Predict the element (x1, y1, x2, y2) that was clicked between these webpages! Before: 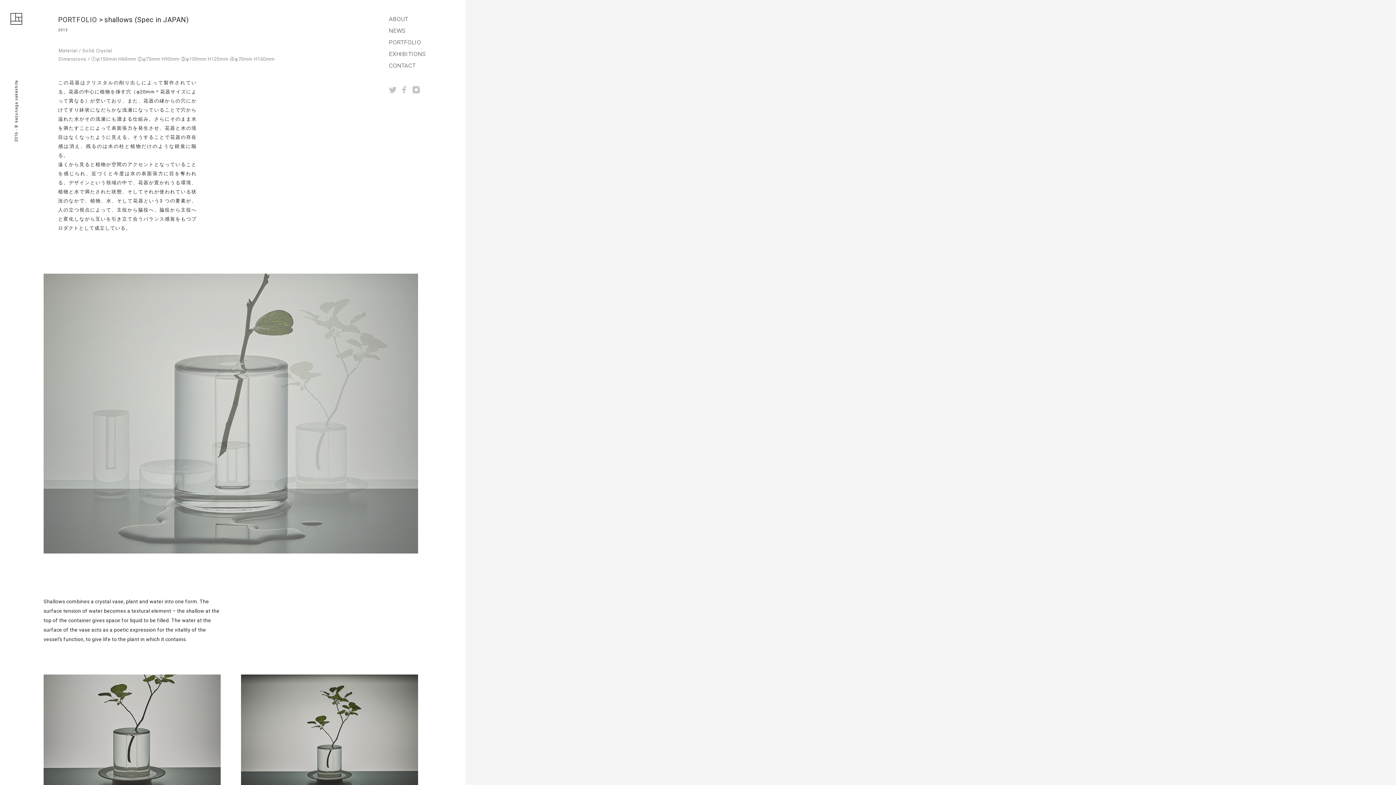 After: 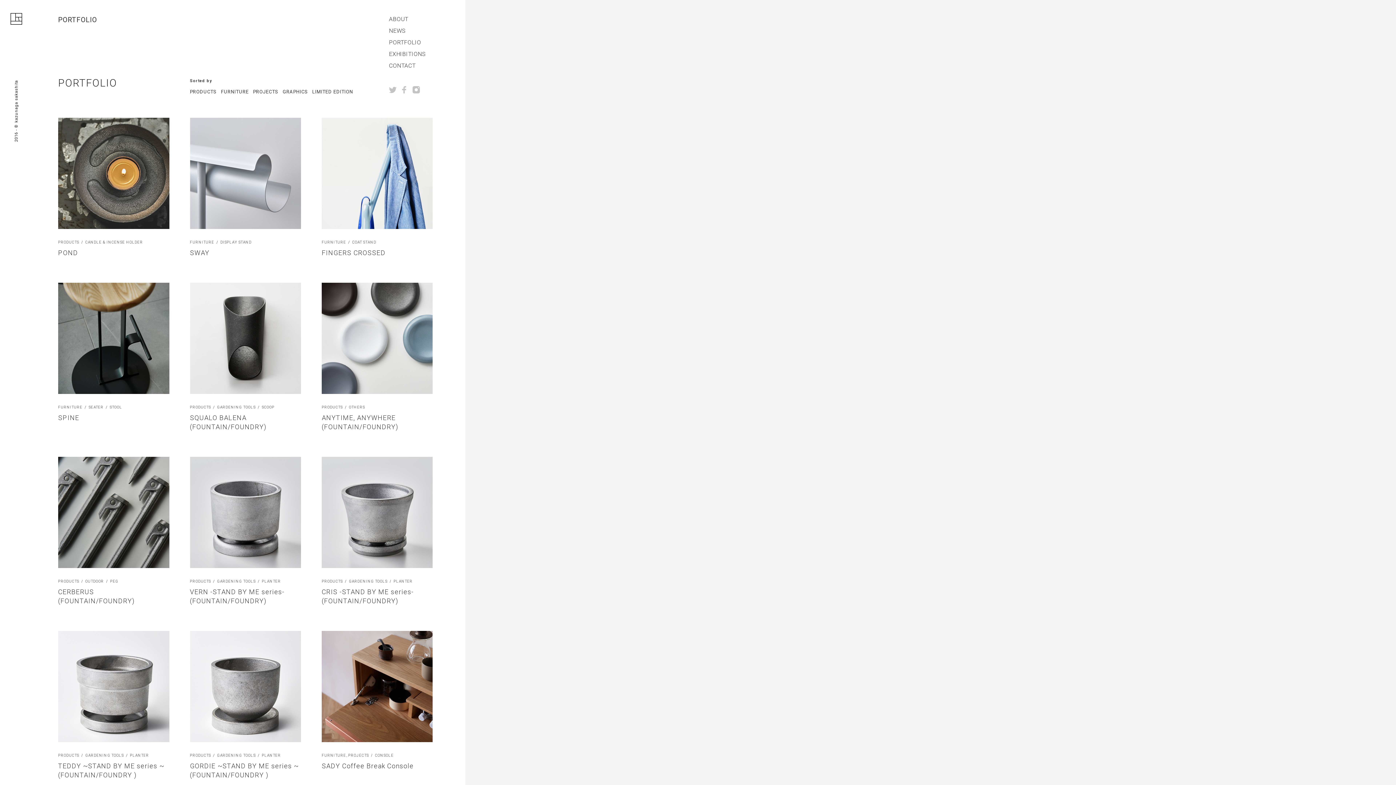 Action: bbox: (58, 16, 97, 23) label: PORTFOLIO